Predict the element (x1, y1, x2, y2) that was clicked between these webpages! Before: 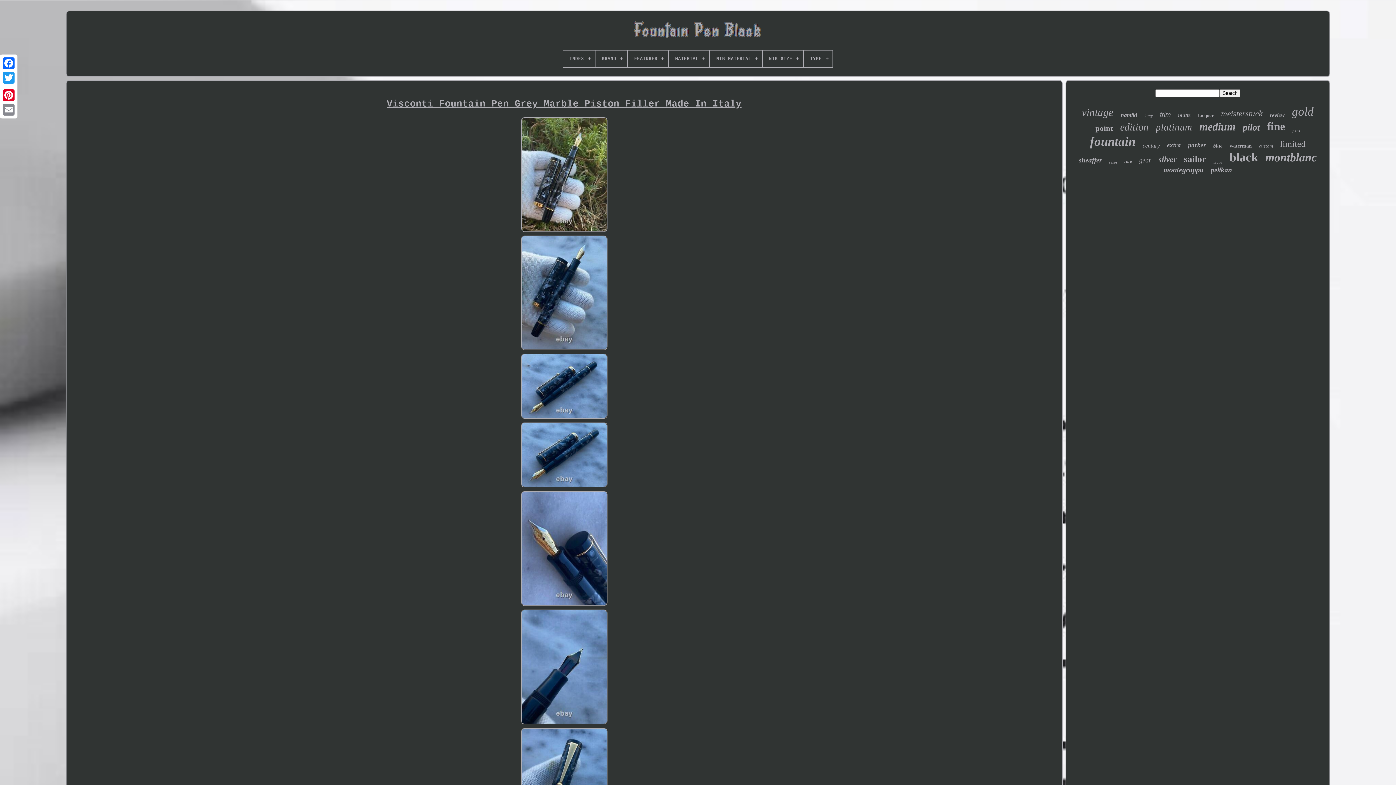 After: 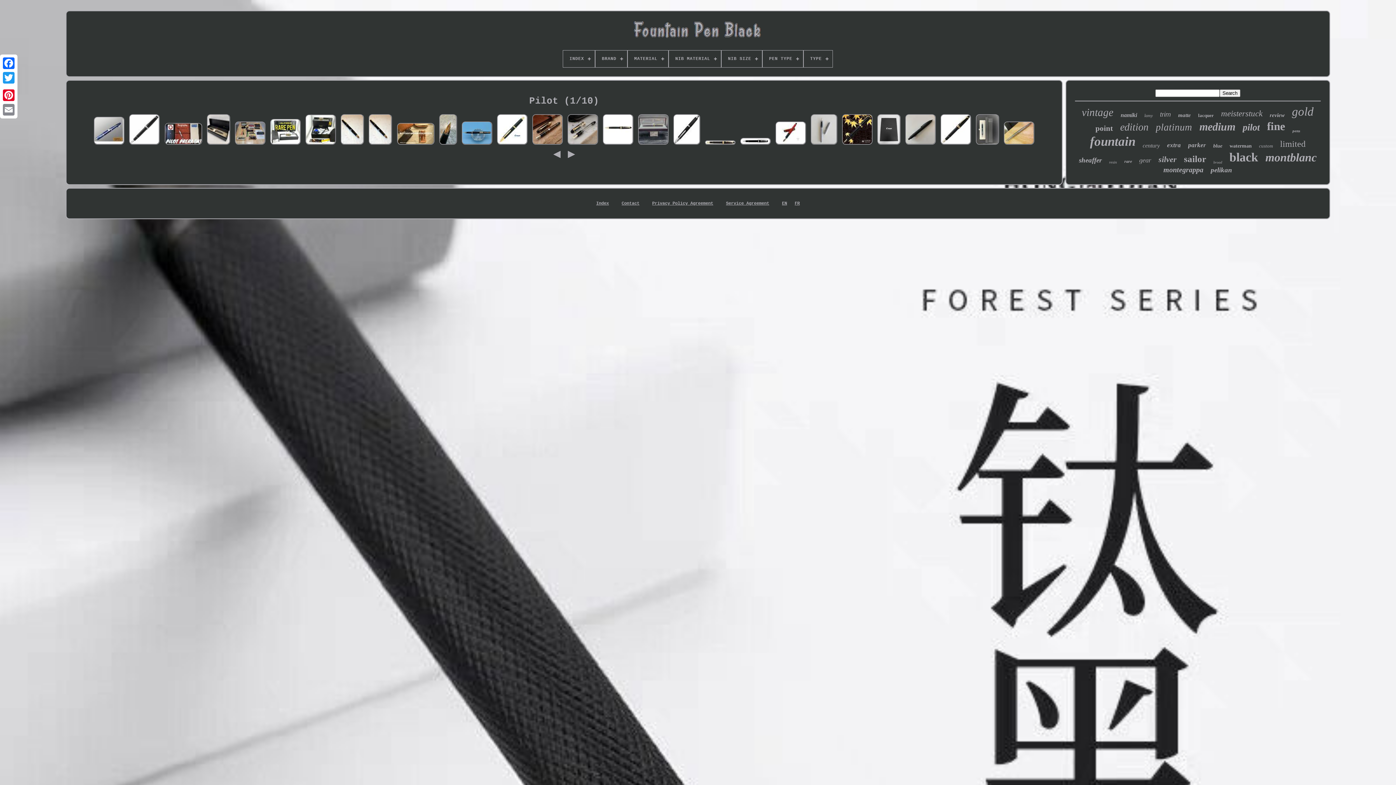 Action: label: pilot bbox: (1243, 122, 1260, 133)